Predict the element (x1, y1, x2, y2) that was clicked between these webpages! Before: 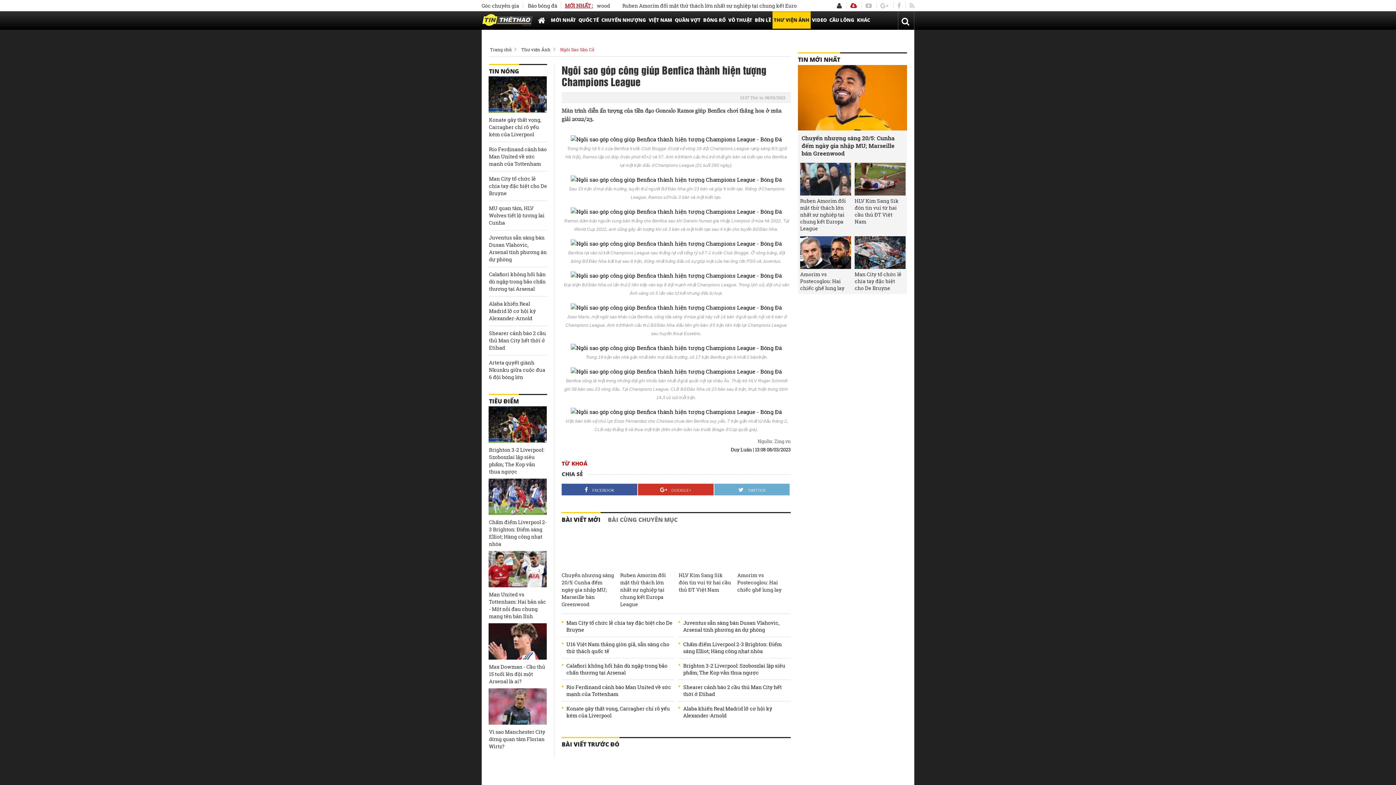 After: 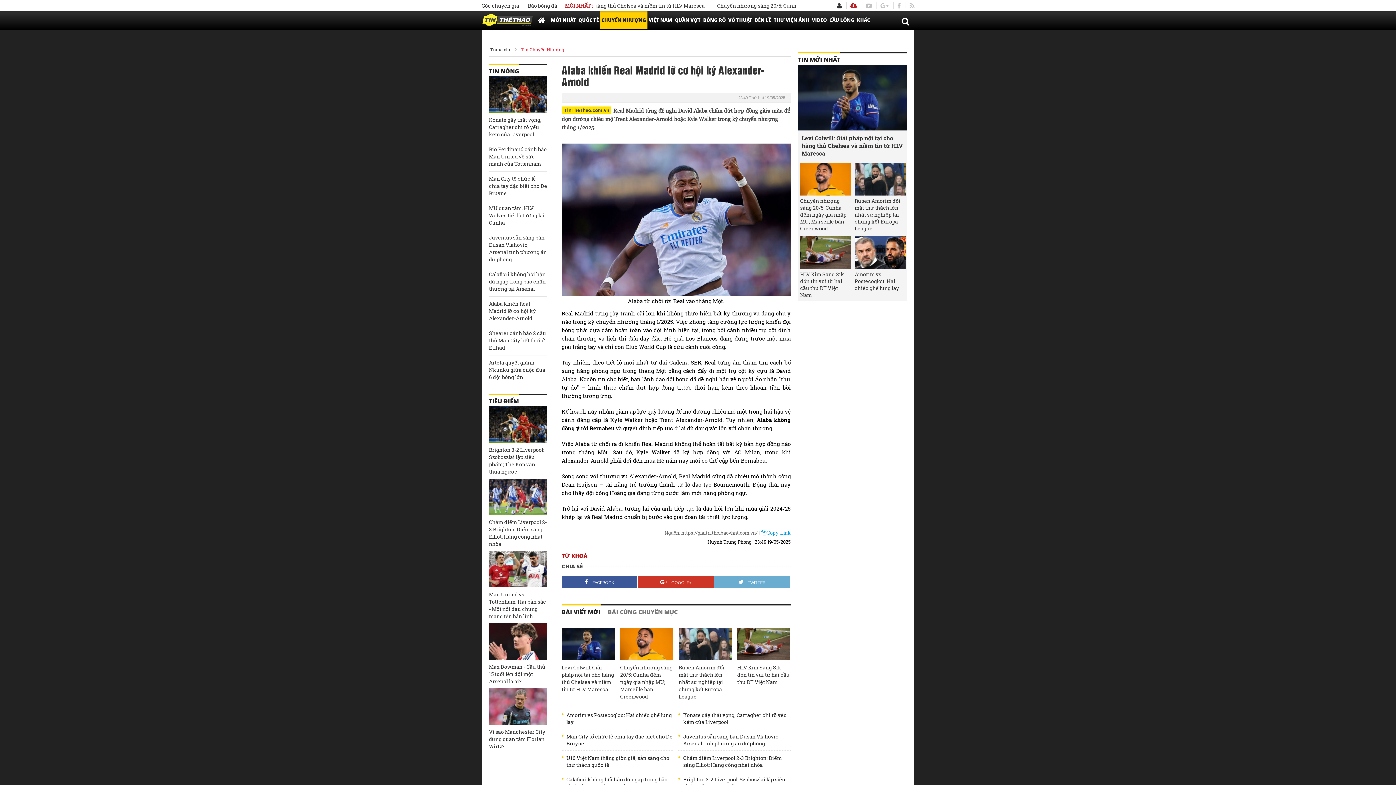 Action: bbox: (489, 300, 547, 322) label: Alaba khiến Real Madrid lỡ cơ hội ký Alexander-Arnold